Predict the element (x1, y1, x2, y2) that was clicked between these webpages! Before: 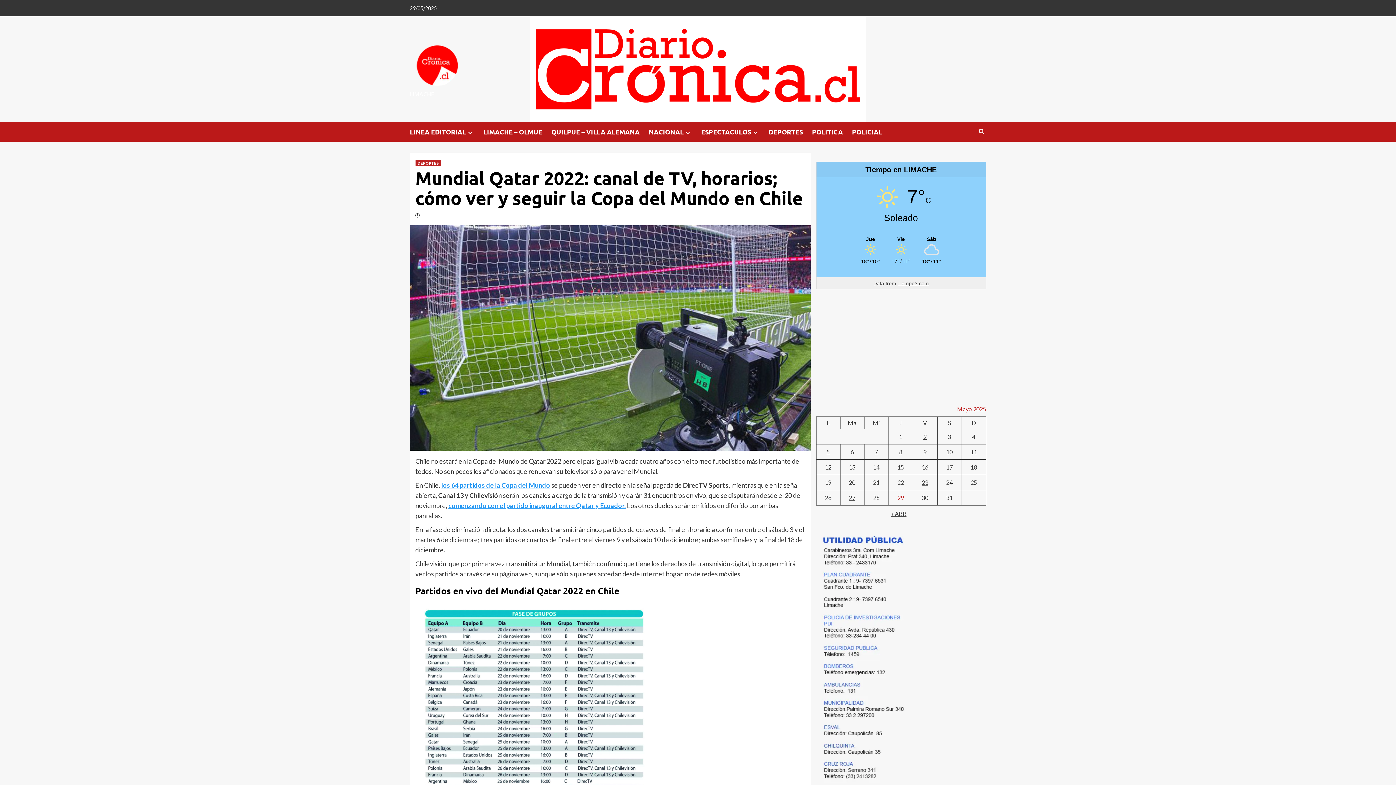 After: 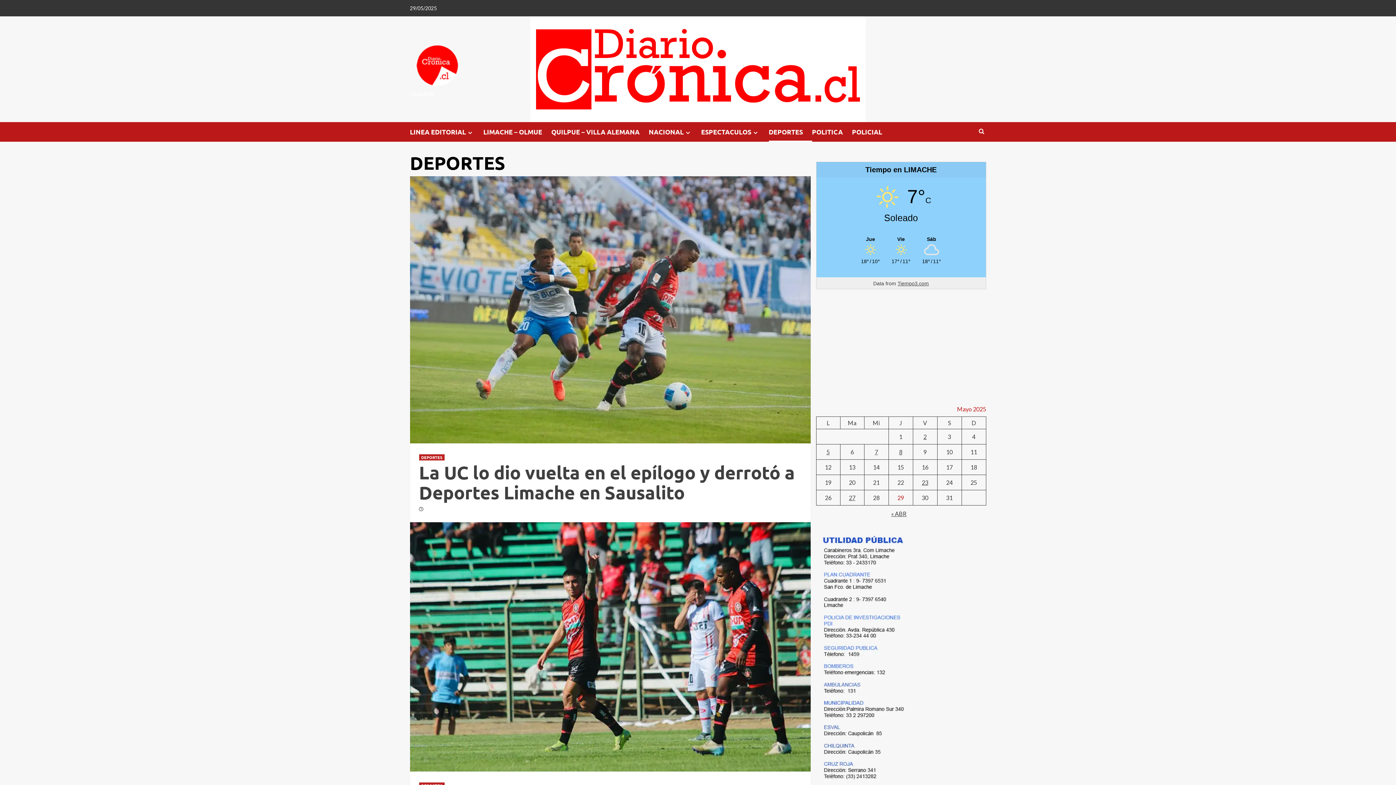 Action: bbox: (415, 160, 440, 166) label: Ver todas las publicaciones en DEPORTES